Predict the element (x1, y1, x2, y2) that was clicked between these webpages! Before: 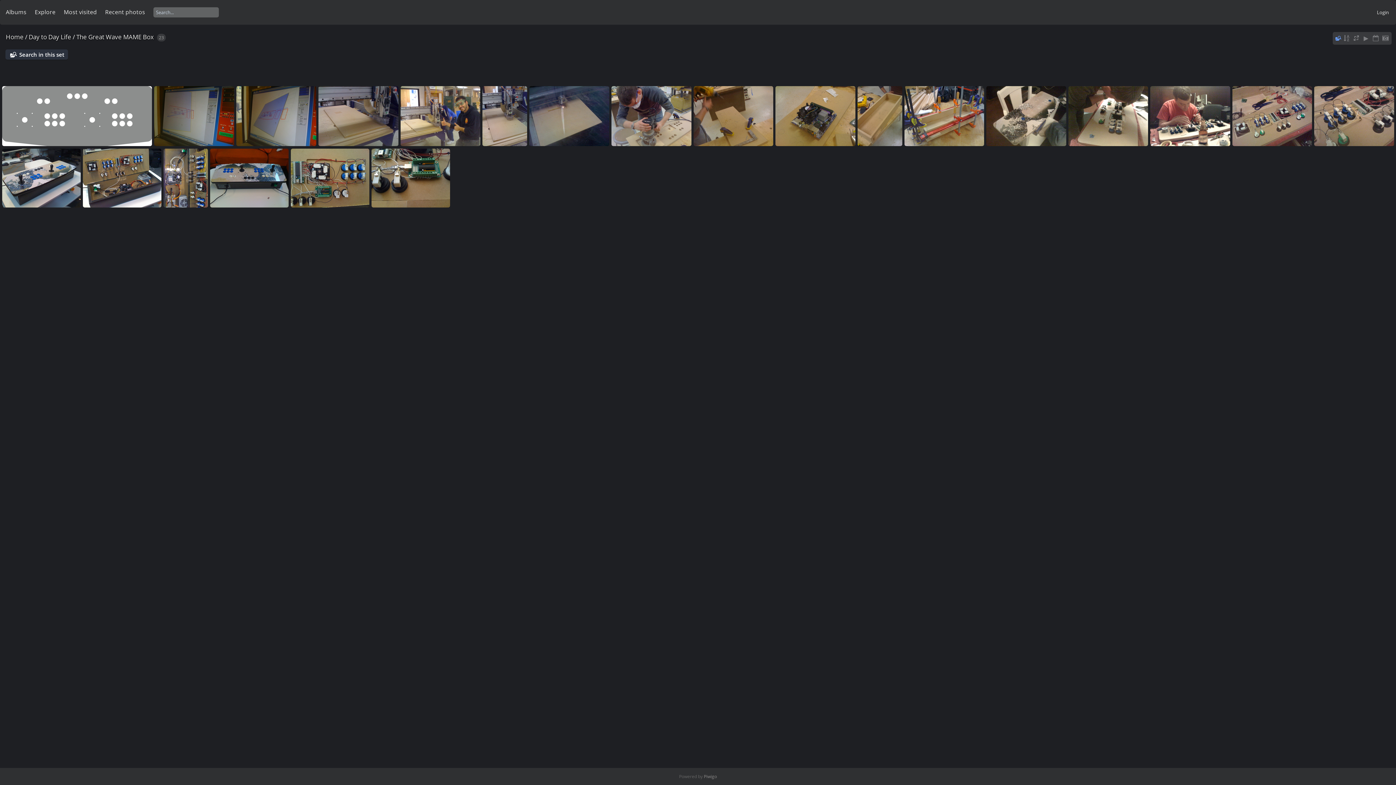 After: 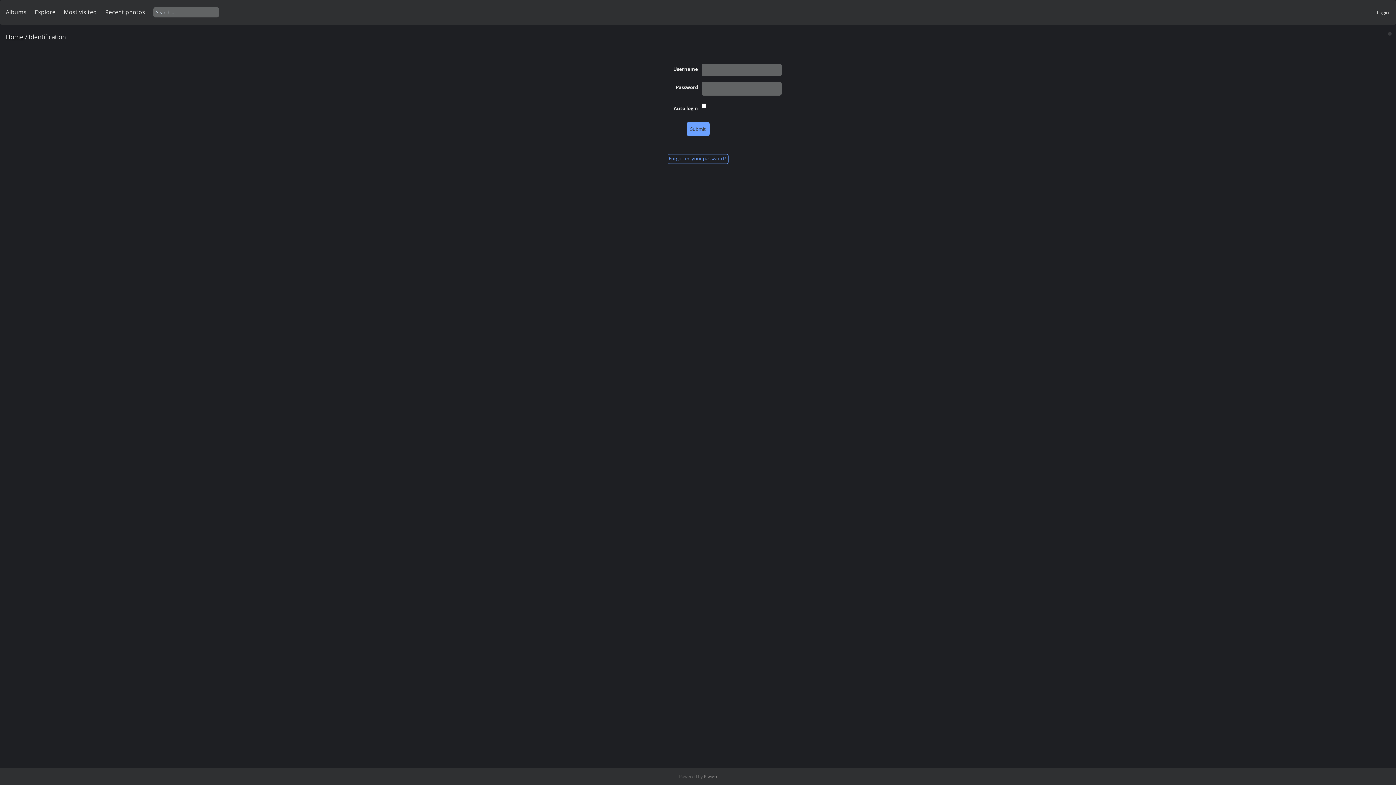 Action: bbox: (1377, 9, 1389, 15) label: Login